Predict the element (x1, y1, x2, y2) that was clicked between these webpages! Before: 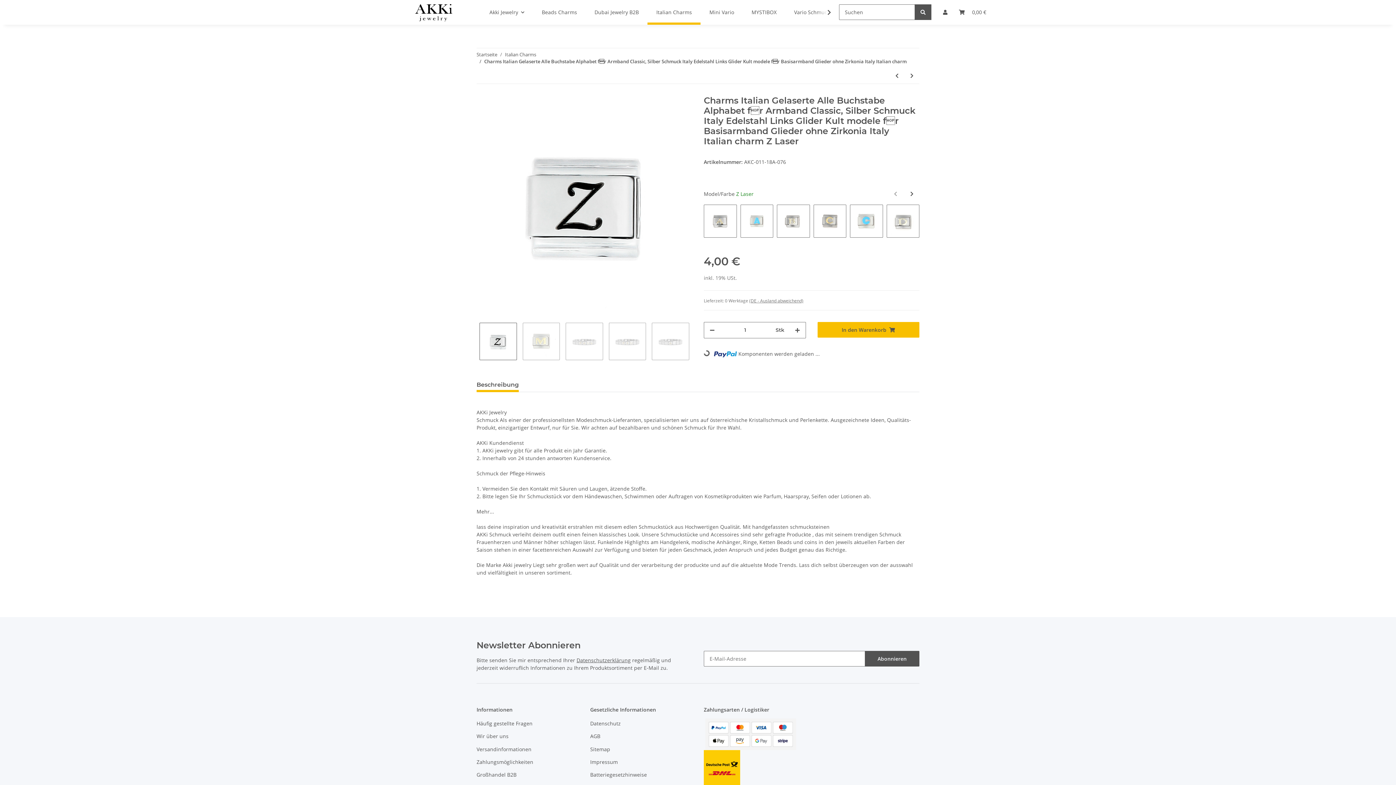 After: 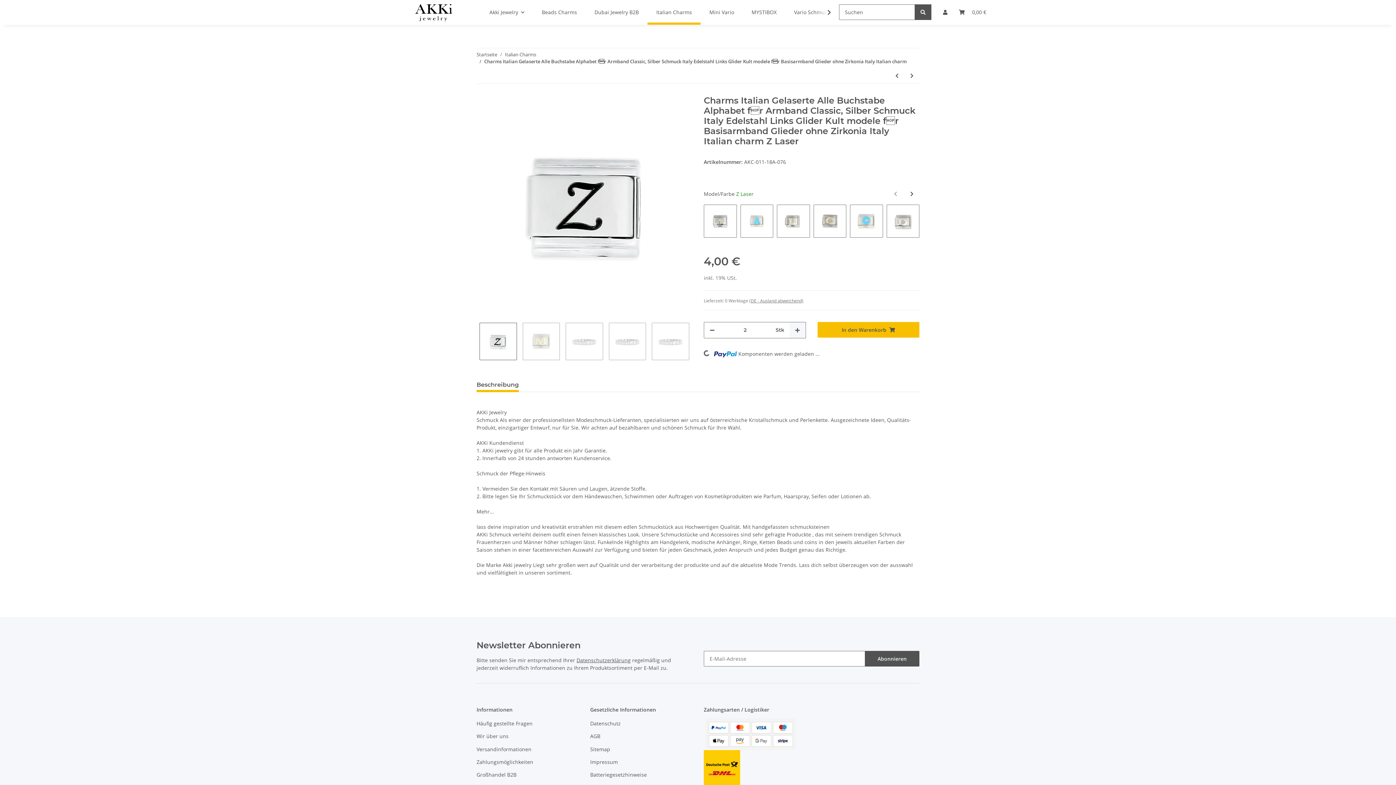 Action: label: Menge erhöhen bbox: (789, 322, 805, 338)